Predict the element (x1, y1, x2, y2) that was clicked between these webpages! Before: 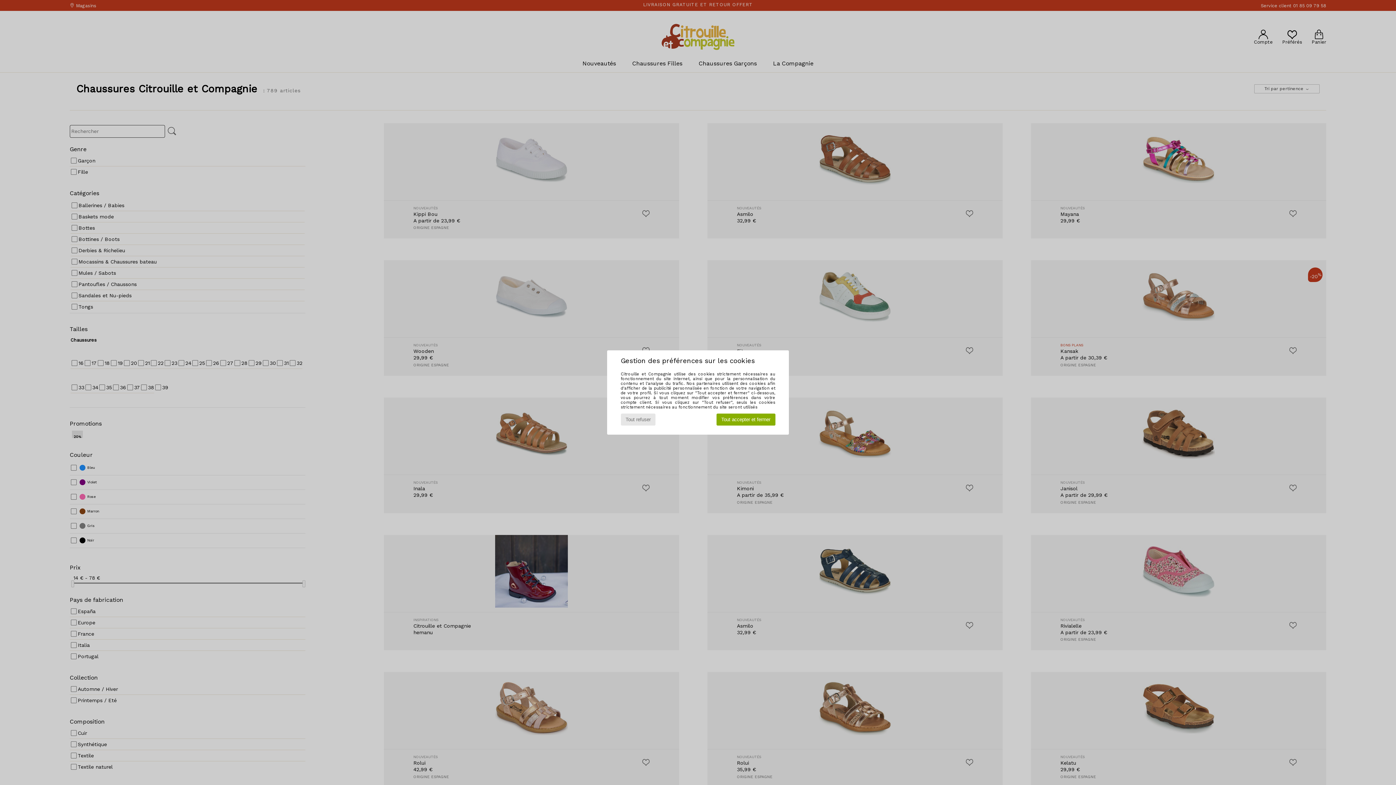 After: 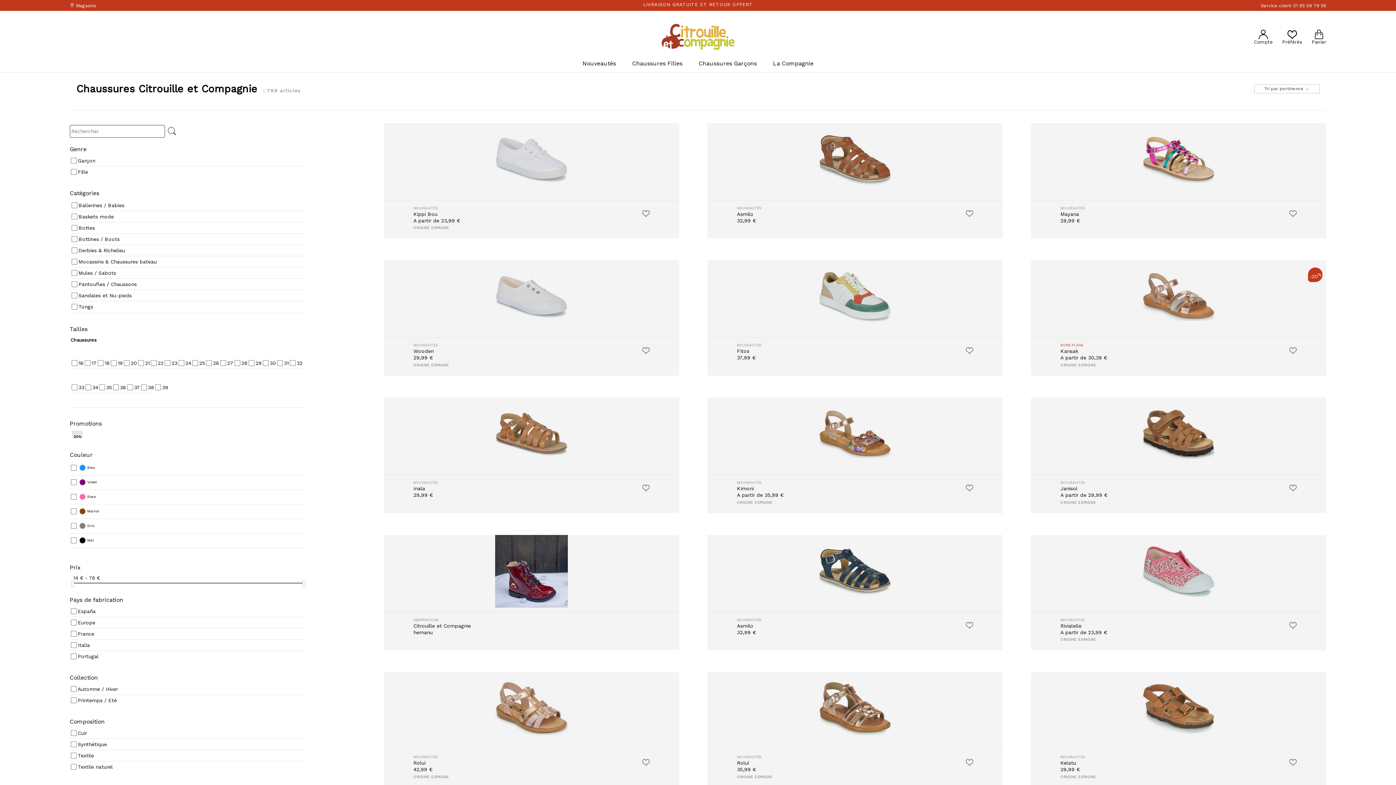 Action: bbox: (620, 413, 655, 425) label: Tout refuser